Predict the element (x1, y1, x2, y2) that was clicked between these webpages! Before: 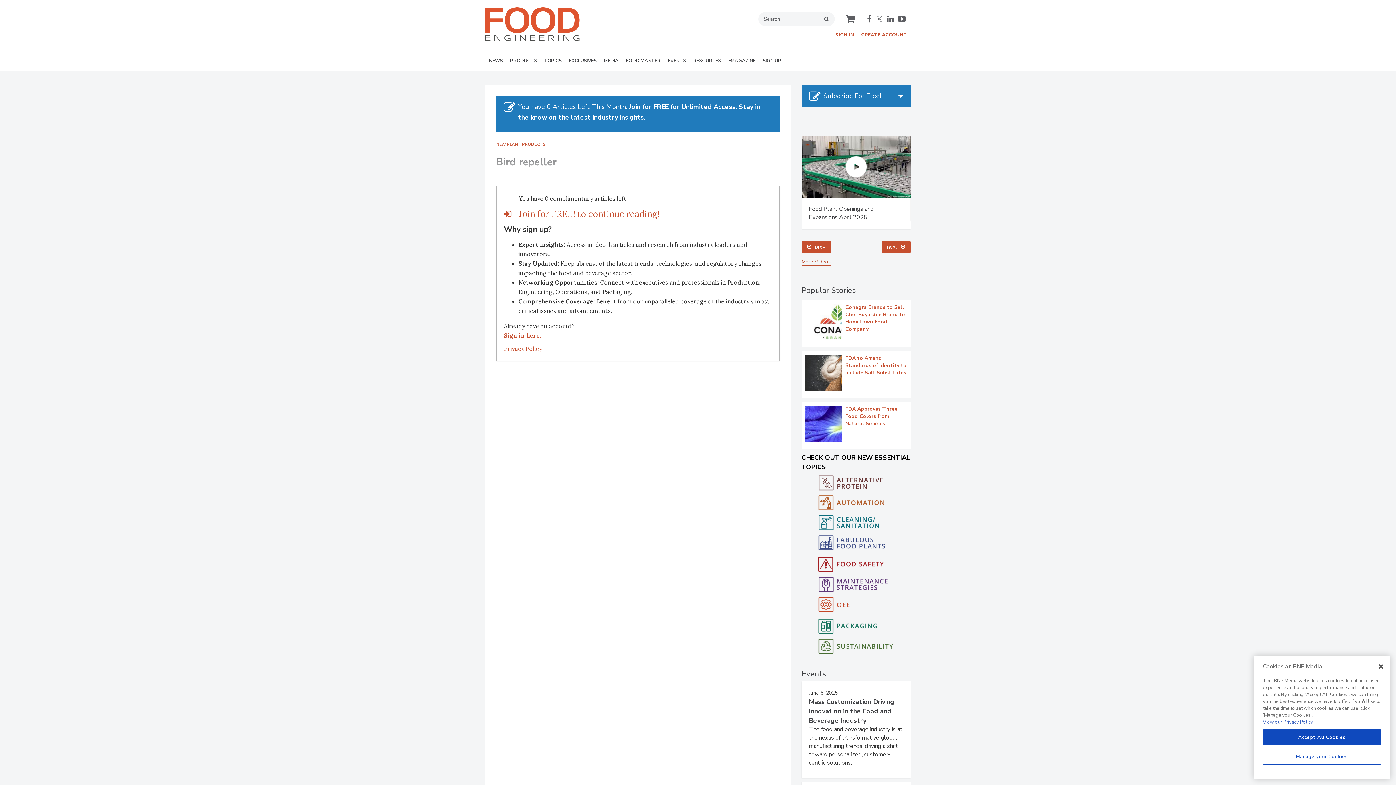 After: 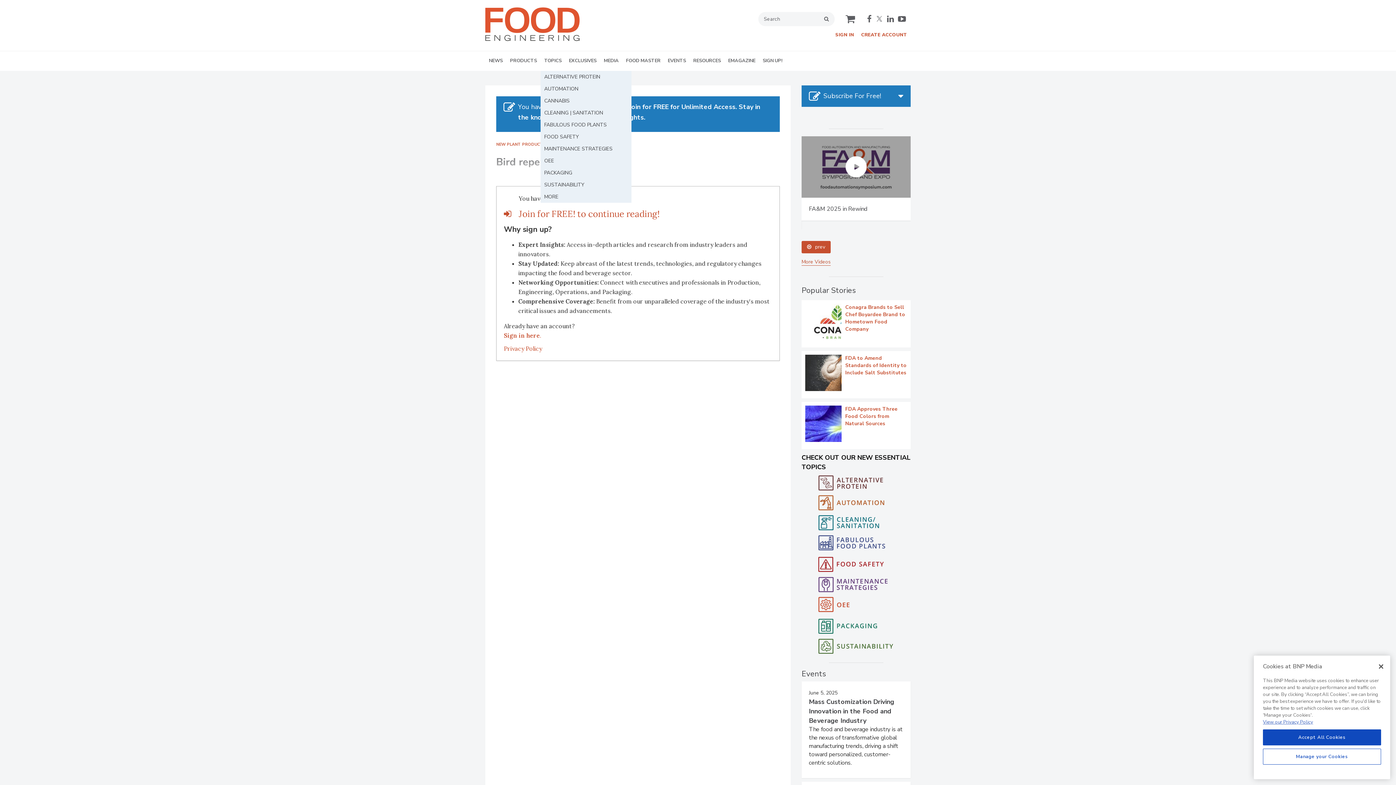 Action: label: TOPICS bbox: (540, 51, 565, 70)